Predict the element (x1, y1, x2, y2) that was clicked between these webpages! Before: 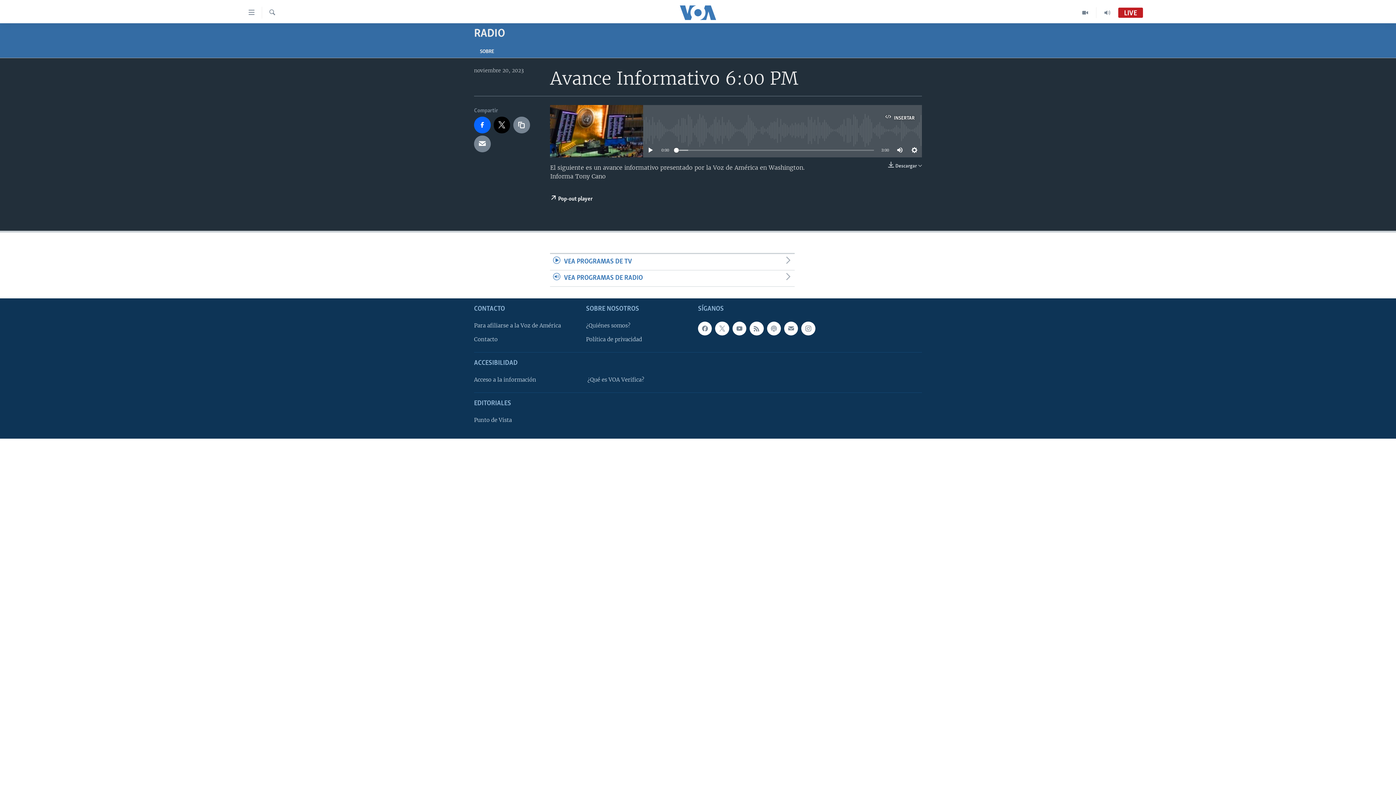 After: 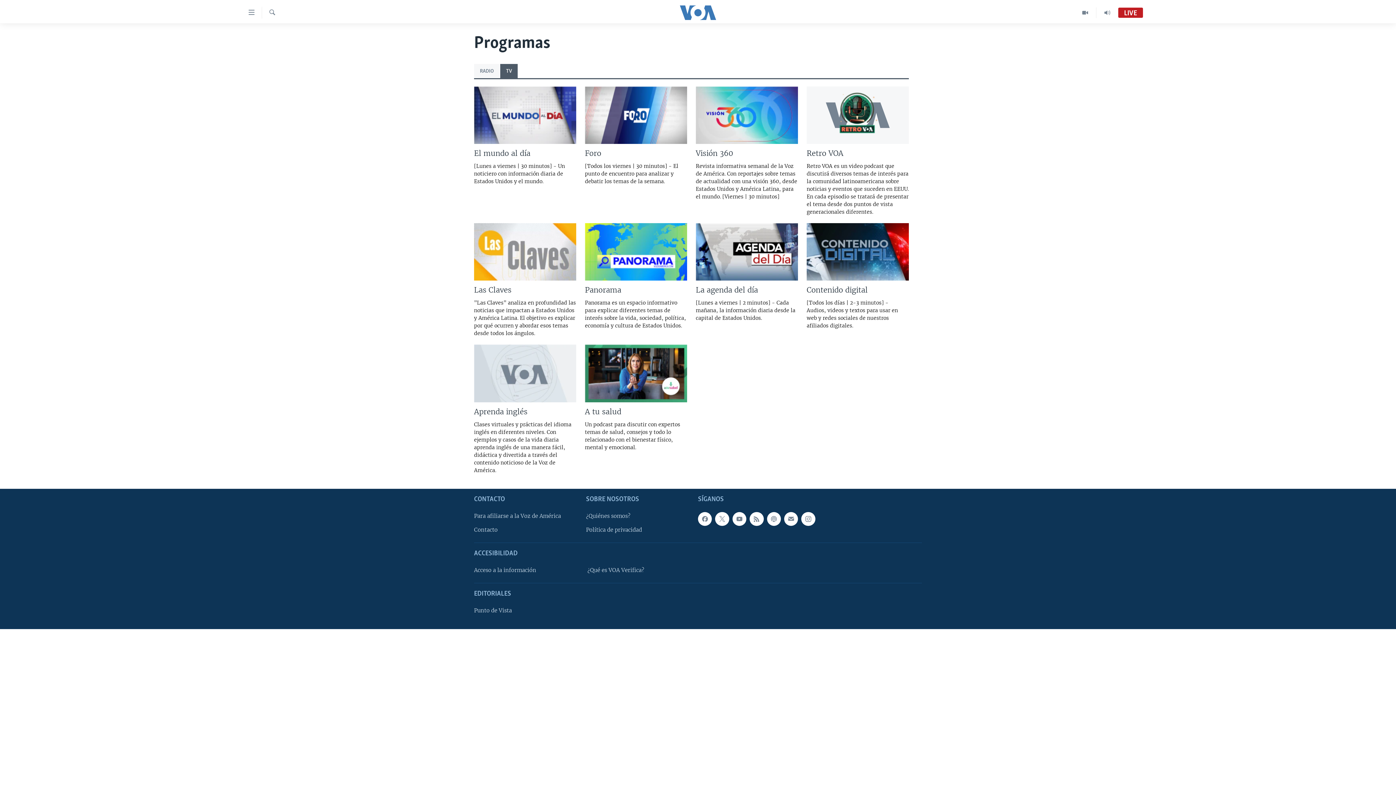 Action: bbox: (550, 254, 794, 270) label: VEA PROGRAMAS DE TV